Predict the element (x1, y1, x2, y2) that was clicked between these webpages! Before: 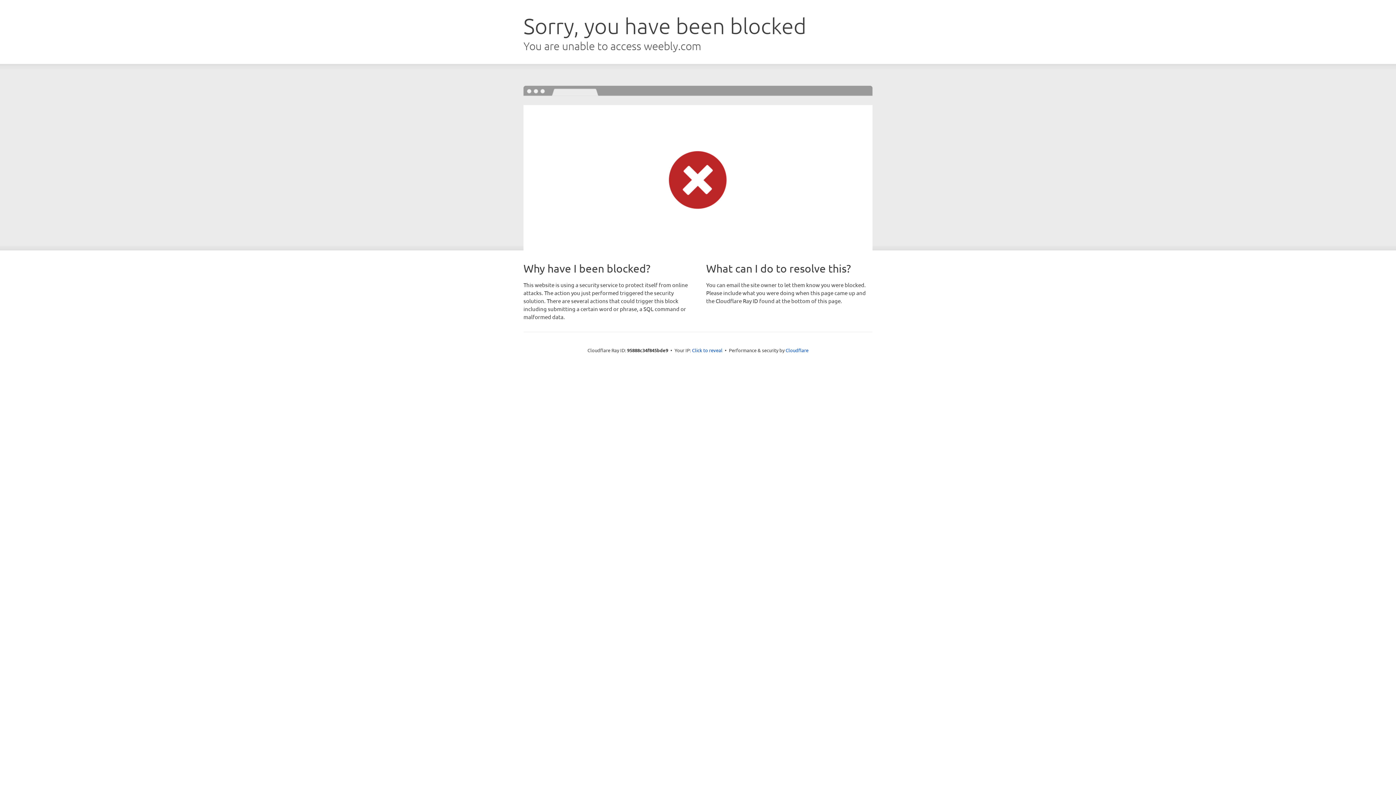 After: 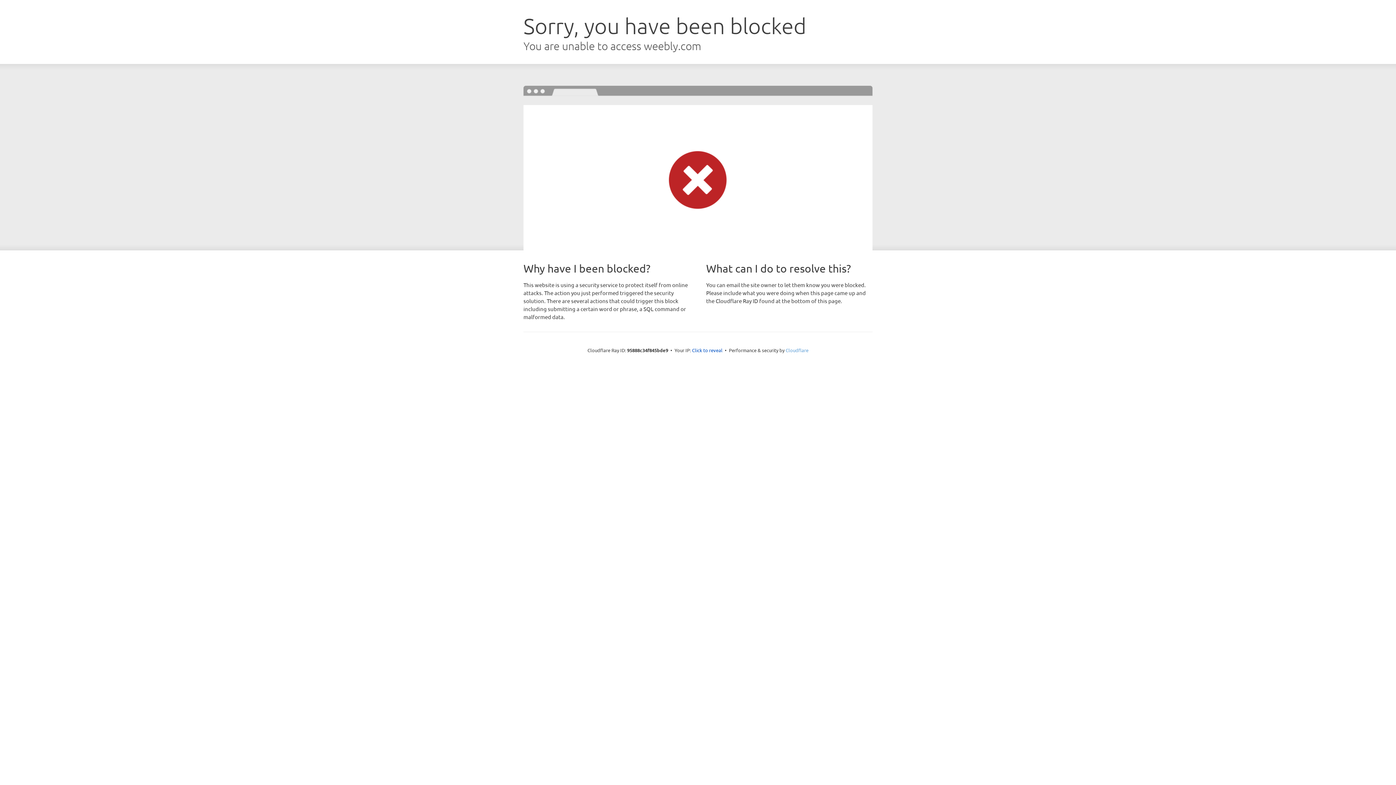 Action: bbox: (785, 347, 808, 353) label: Cloudflare